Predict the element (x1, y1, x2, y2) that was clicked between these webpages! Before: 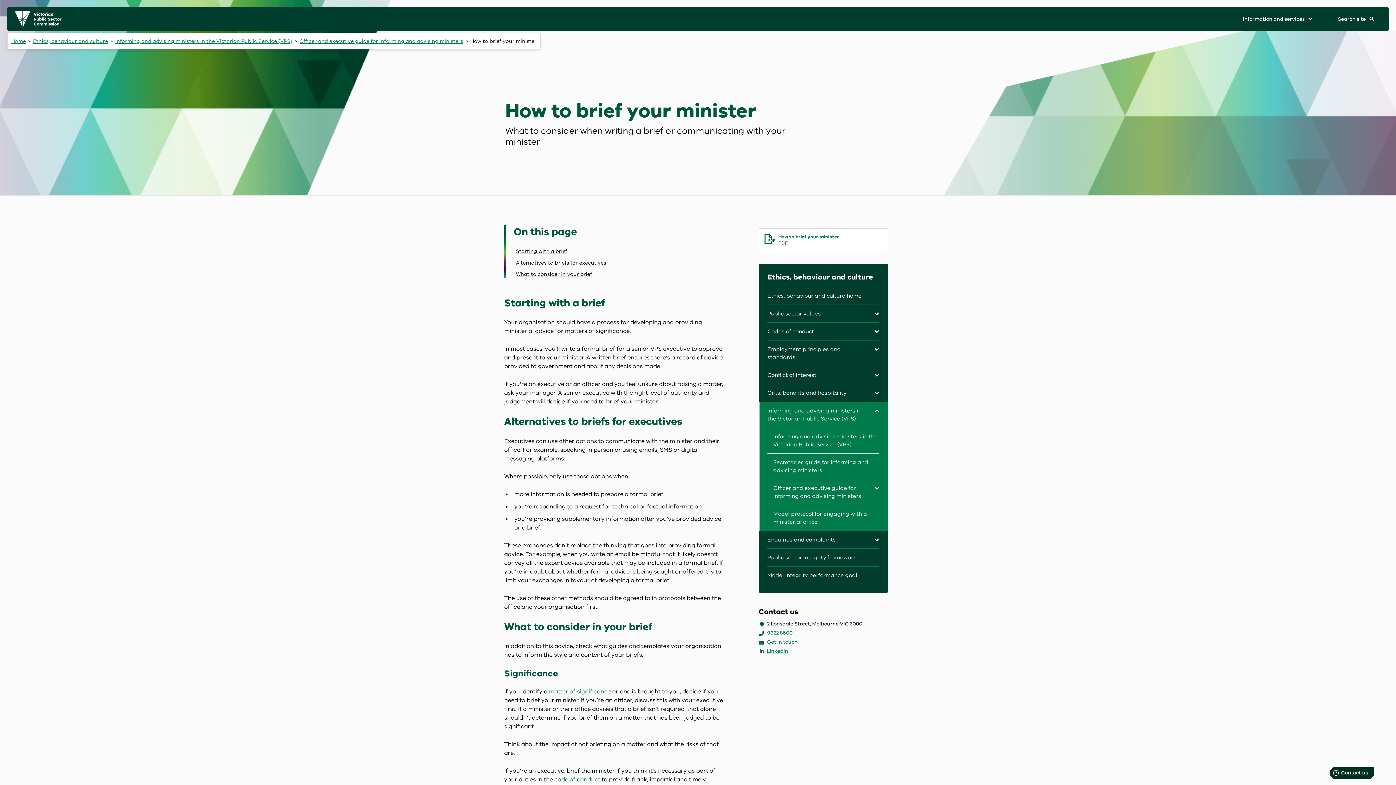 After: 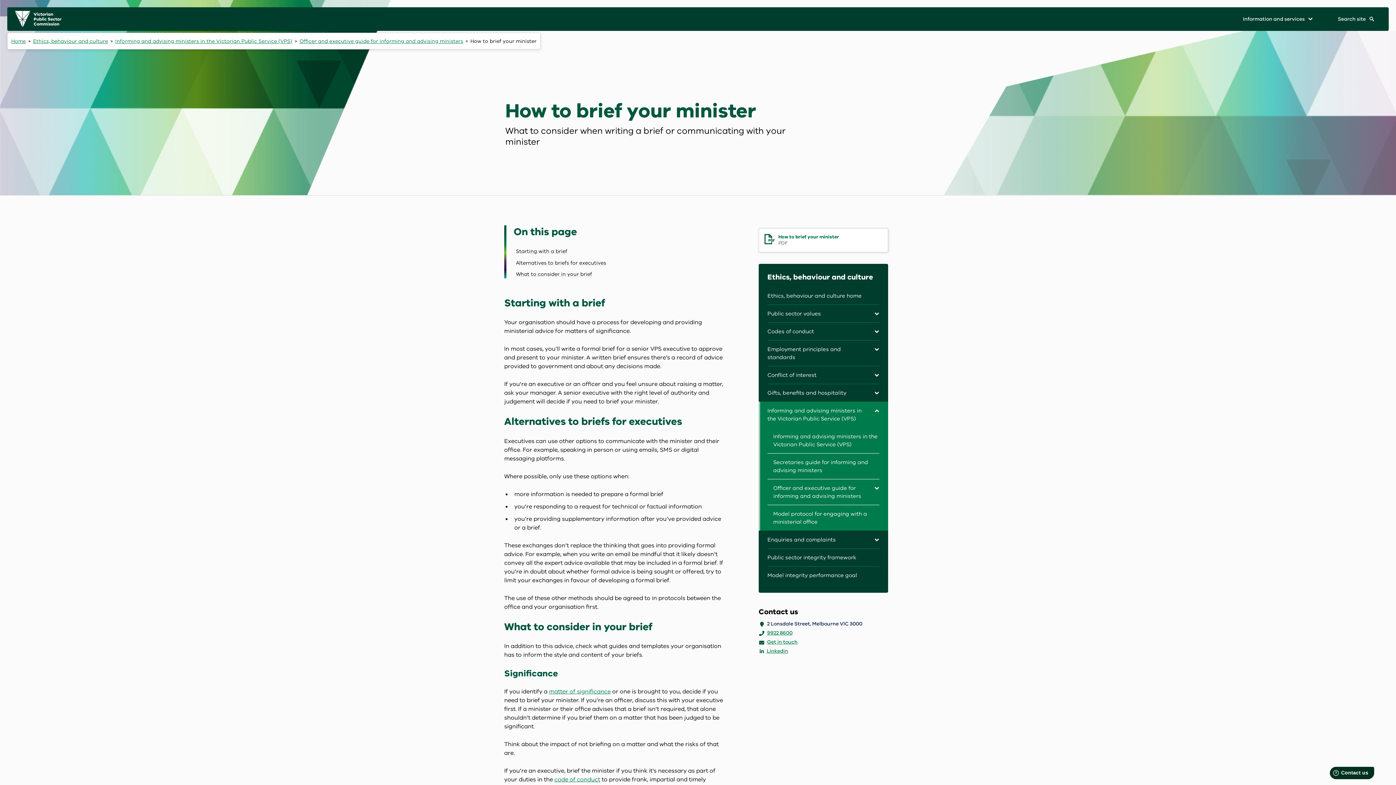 Action: bbox: (764, 234, 839, 246) label: How to brief your minister
PDF